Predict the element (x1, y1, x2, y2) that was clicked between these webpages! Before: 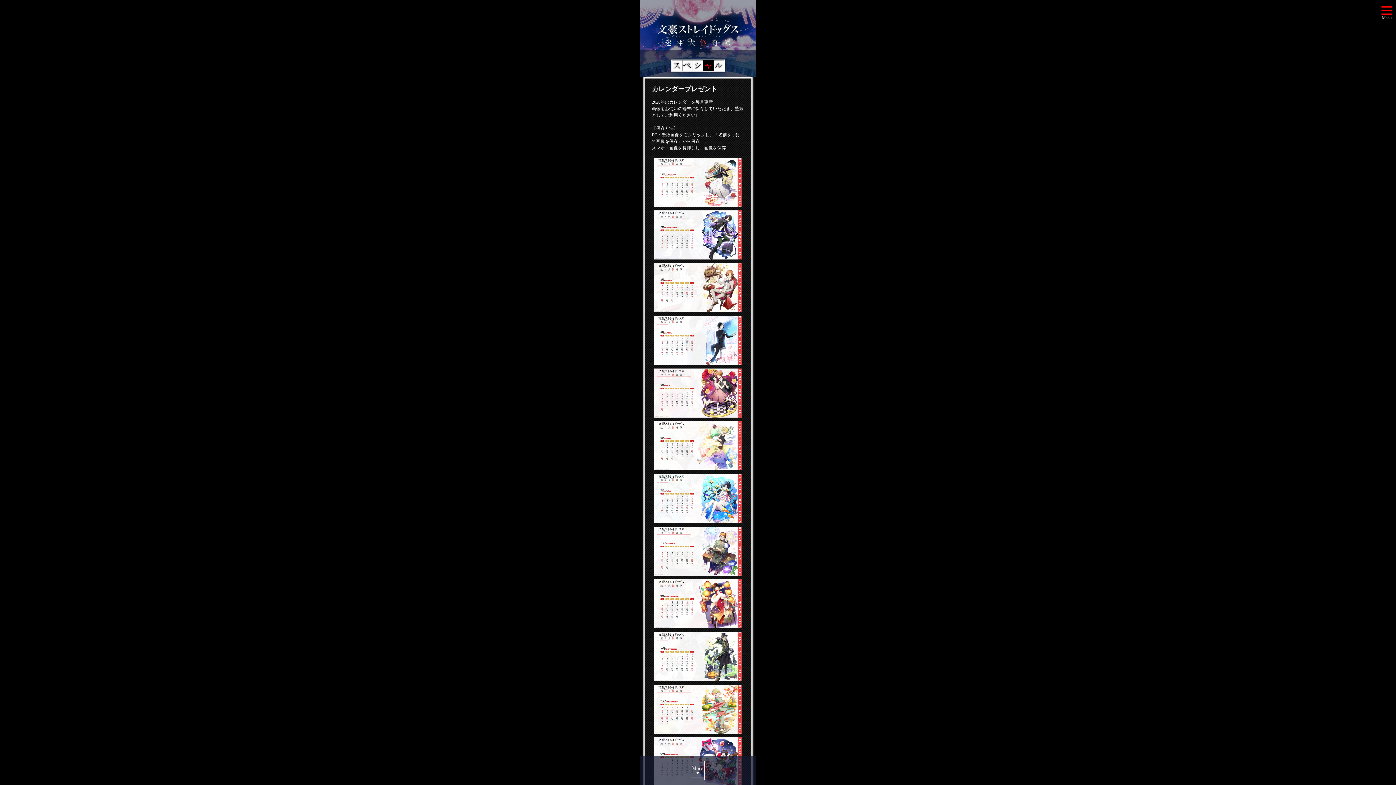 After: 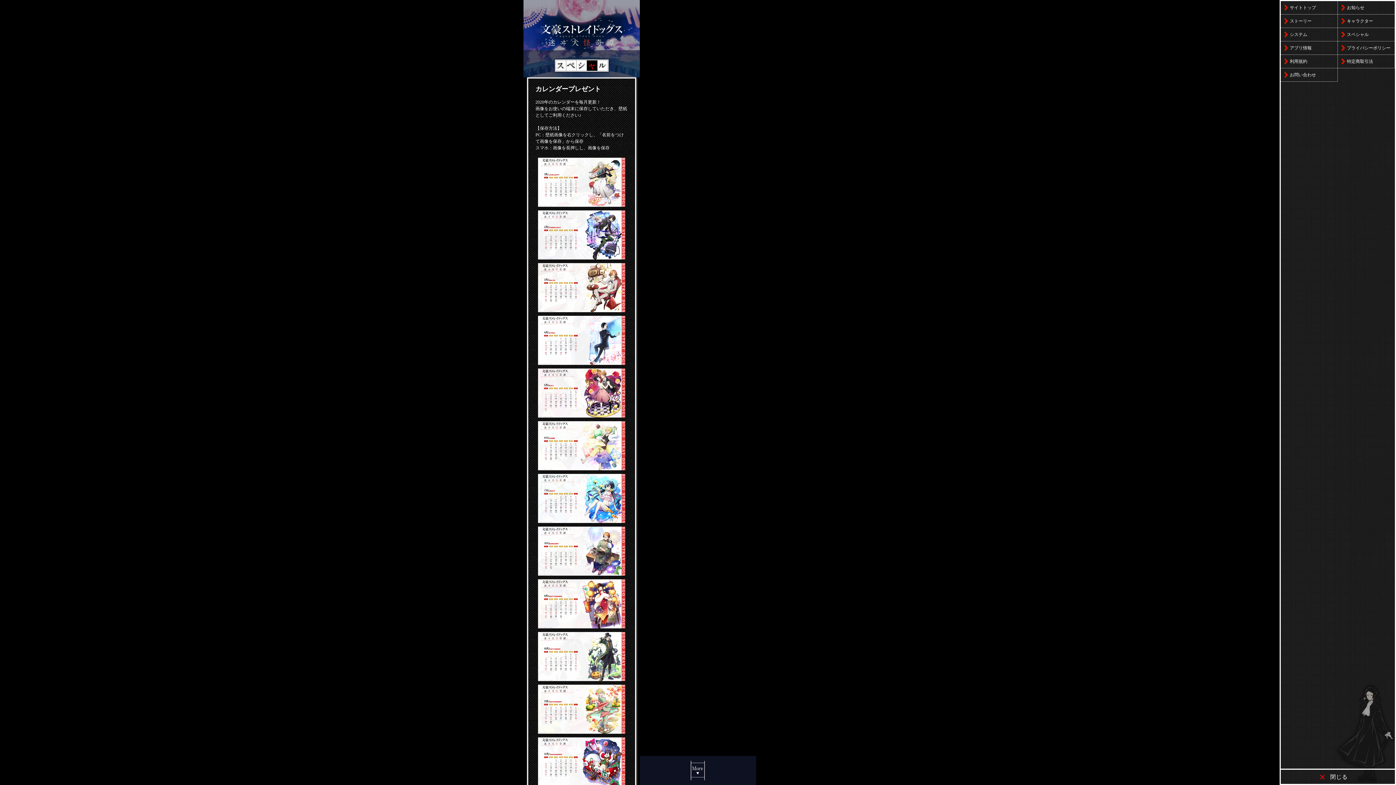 Action: bbox: (1378, 3, 1396, 21)